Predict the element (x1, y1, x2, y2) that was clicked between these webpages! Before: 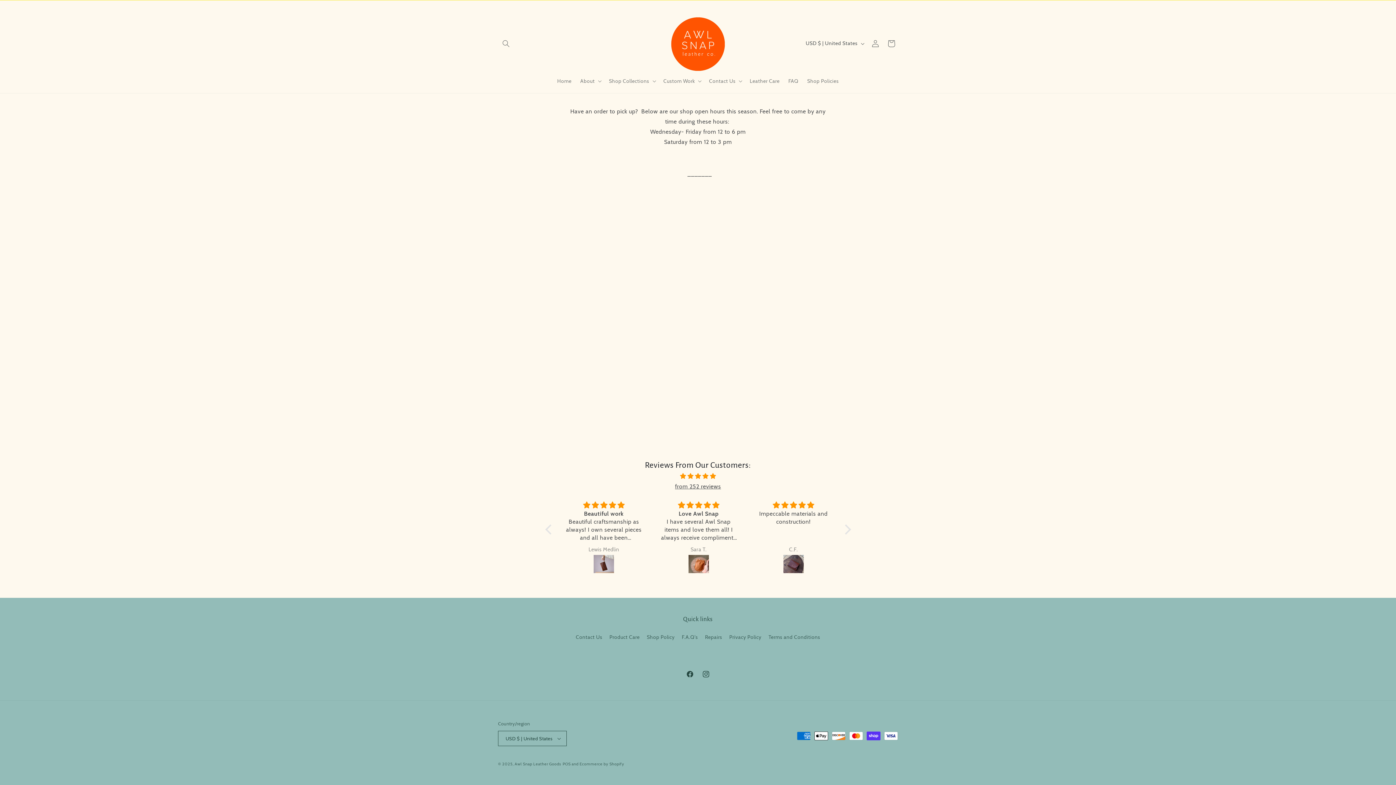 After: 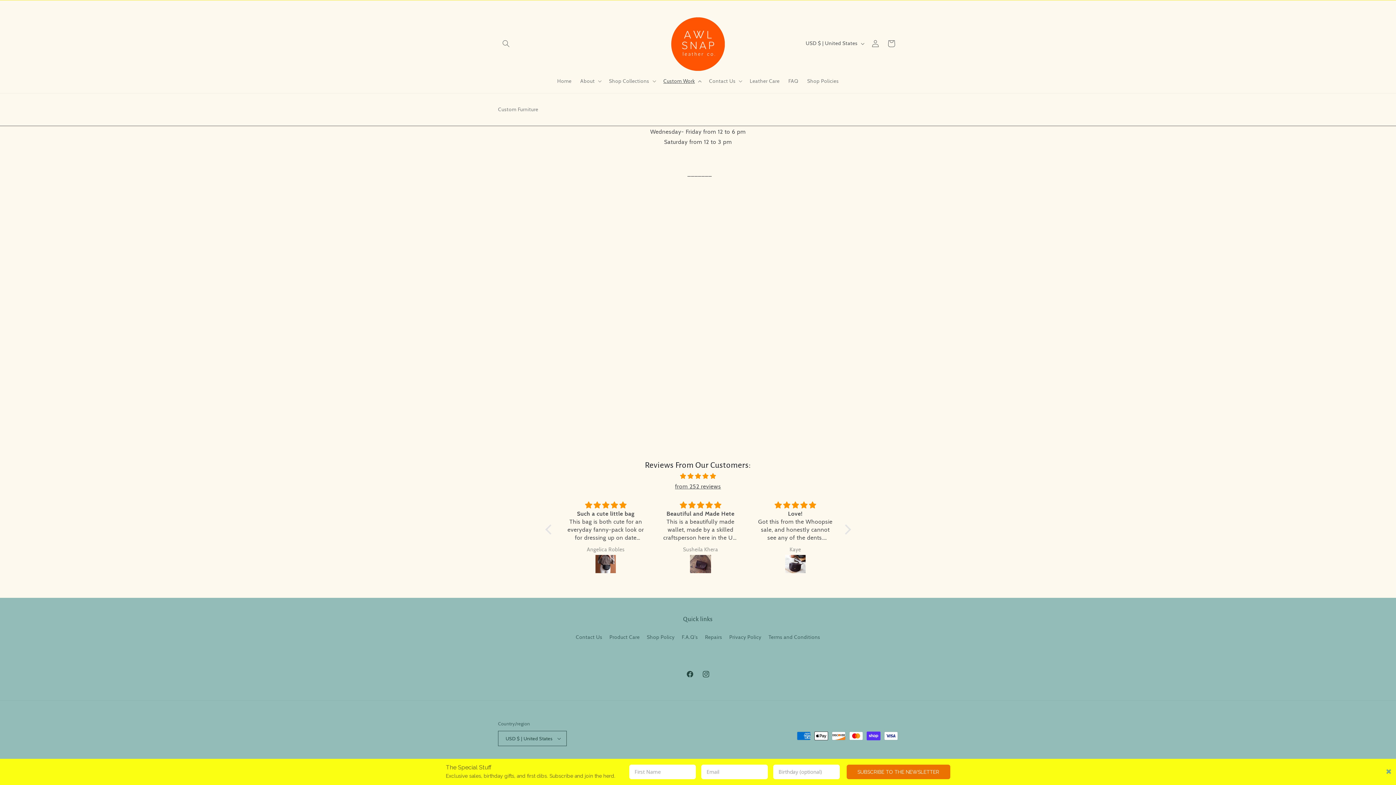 Action: label: Custom Work bbox: (659, 73, 704, 88)